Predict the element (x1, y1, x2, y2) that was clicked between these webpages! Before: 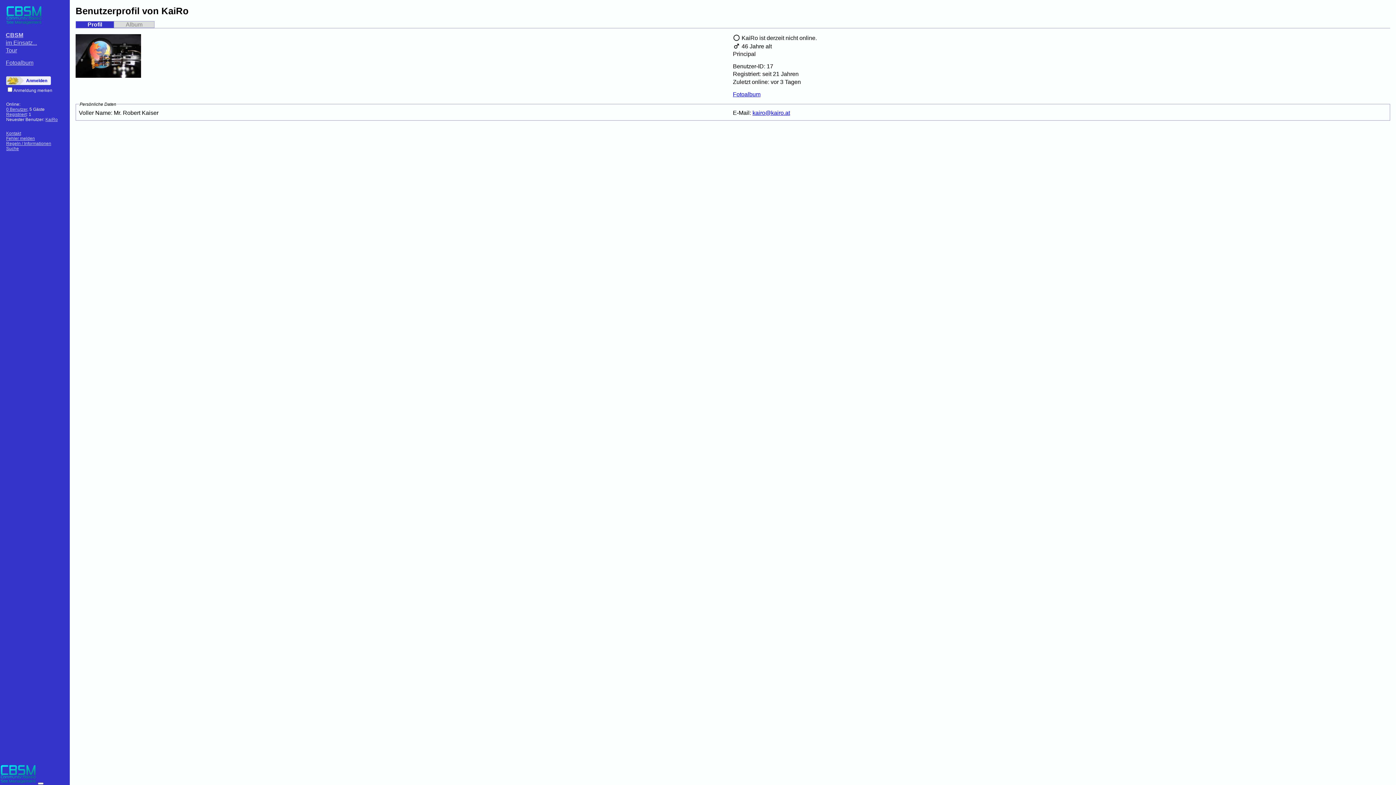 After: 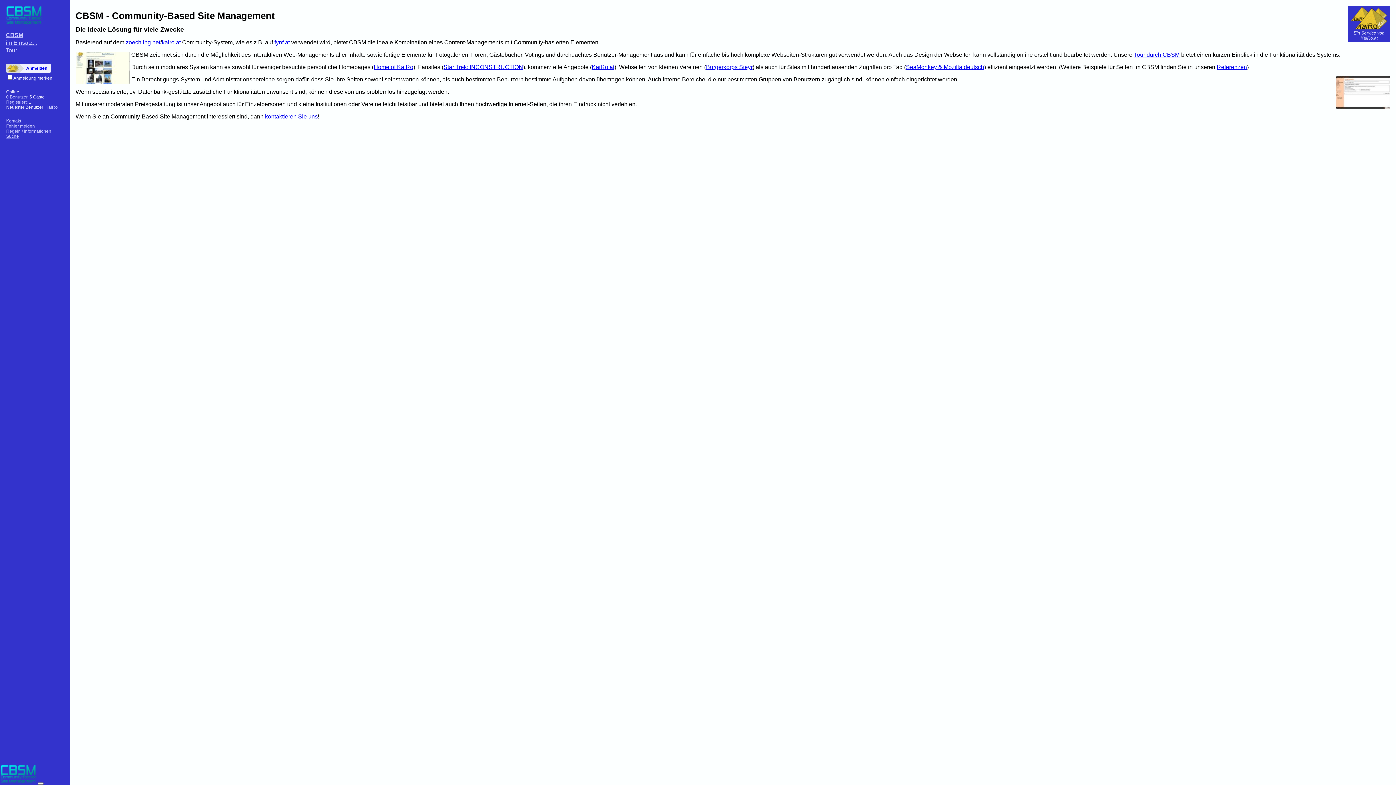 Action: bbox: (5, 32, 23, 38) label: CBSM